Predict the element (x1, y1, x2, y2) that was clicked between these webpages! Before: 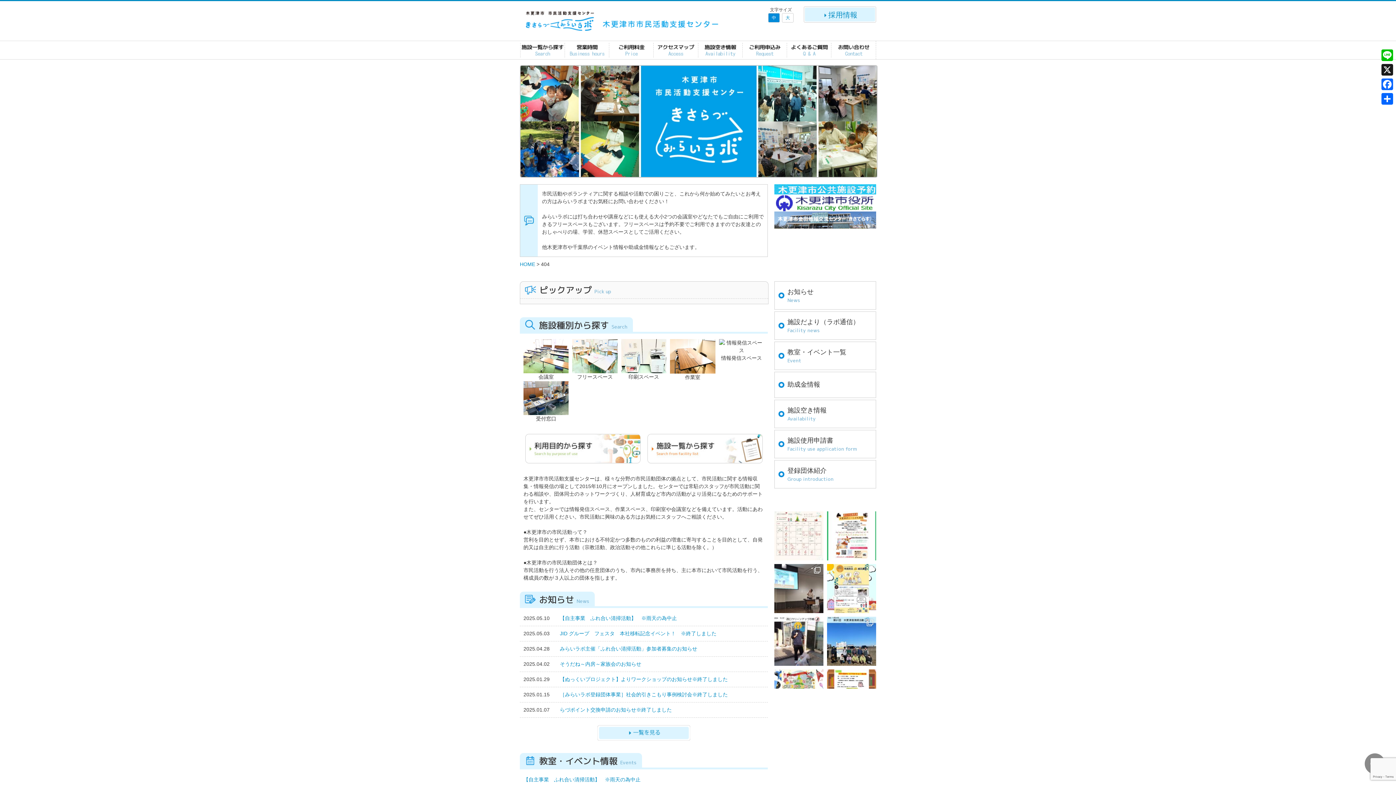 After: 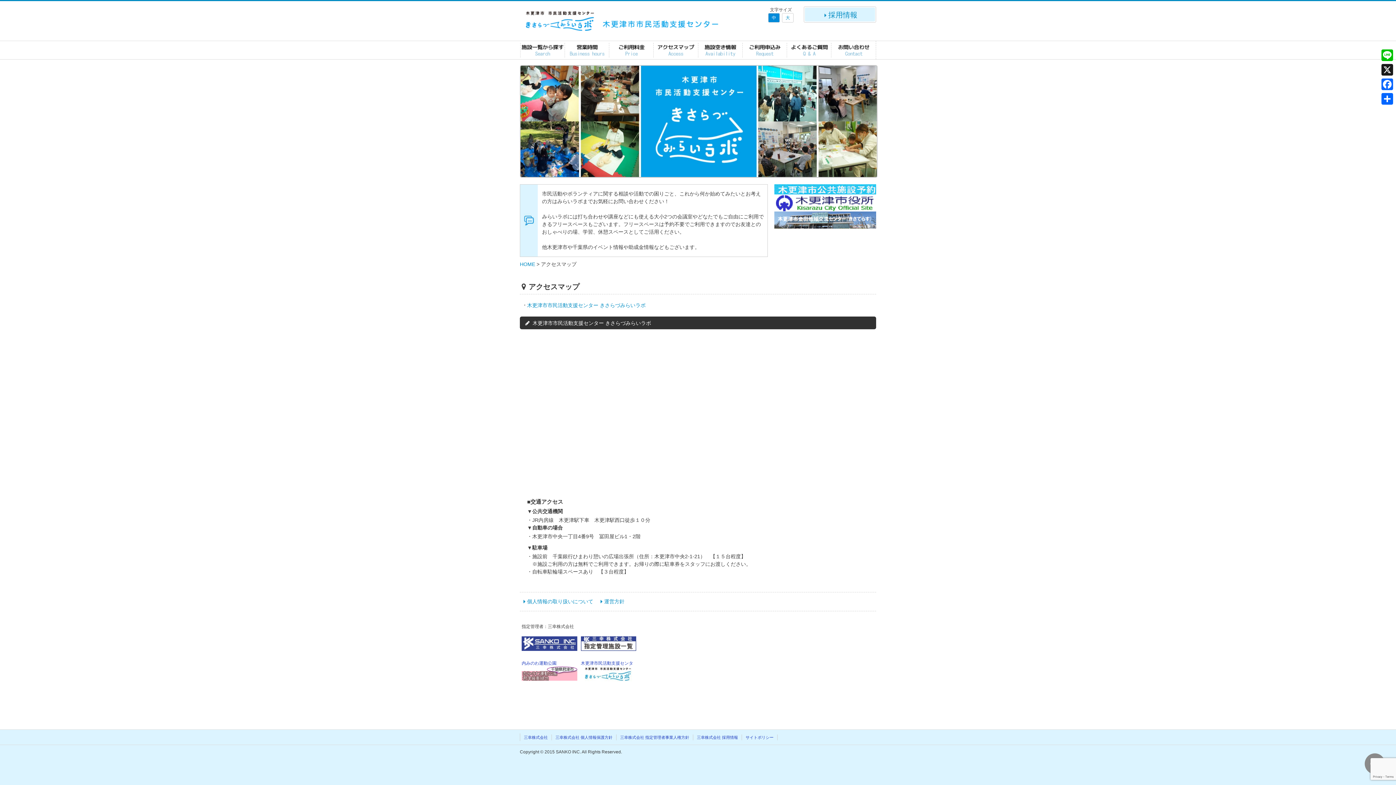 Action: bbox: (655, 42, 696, 57)